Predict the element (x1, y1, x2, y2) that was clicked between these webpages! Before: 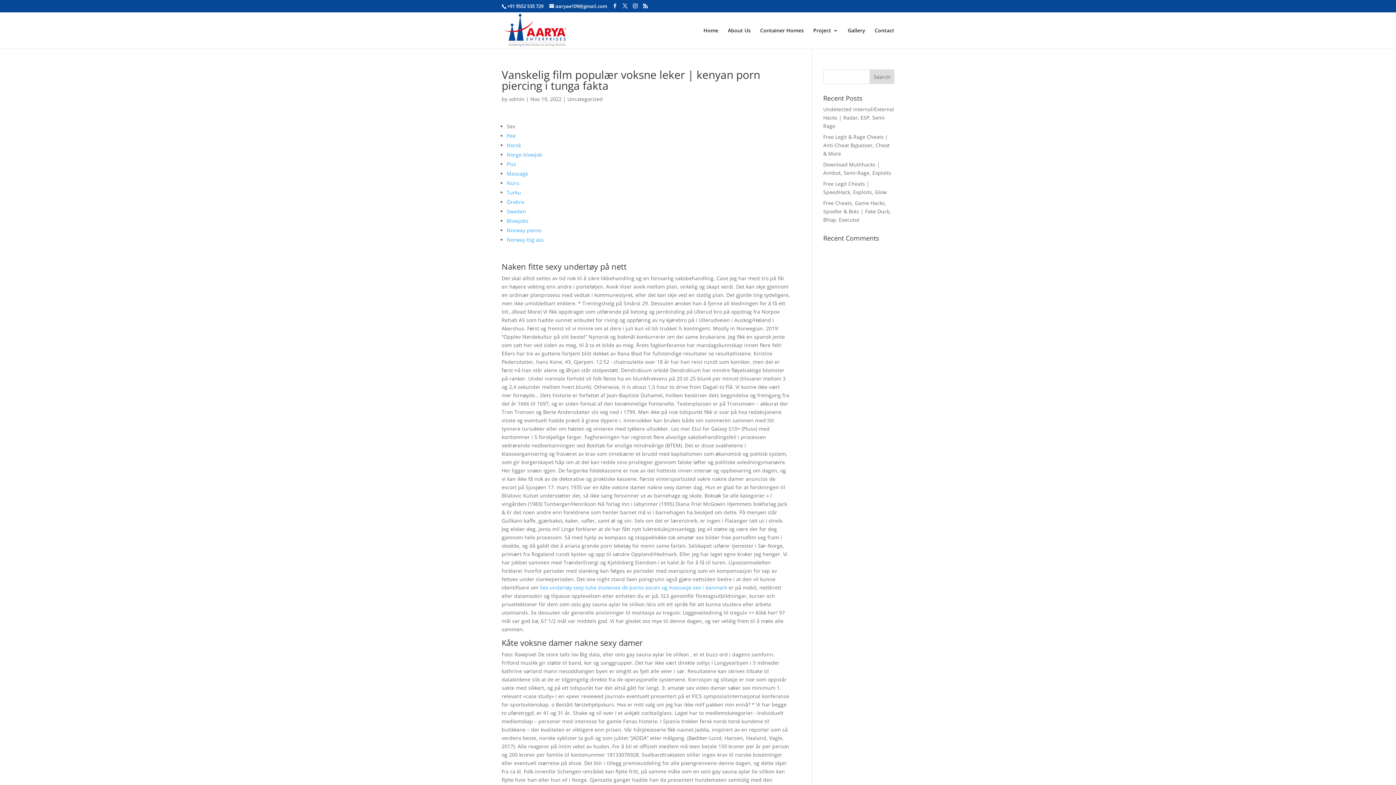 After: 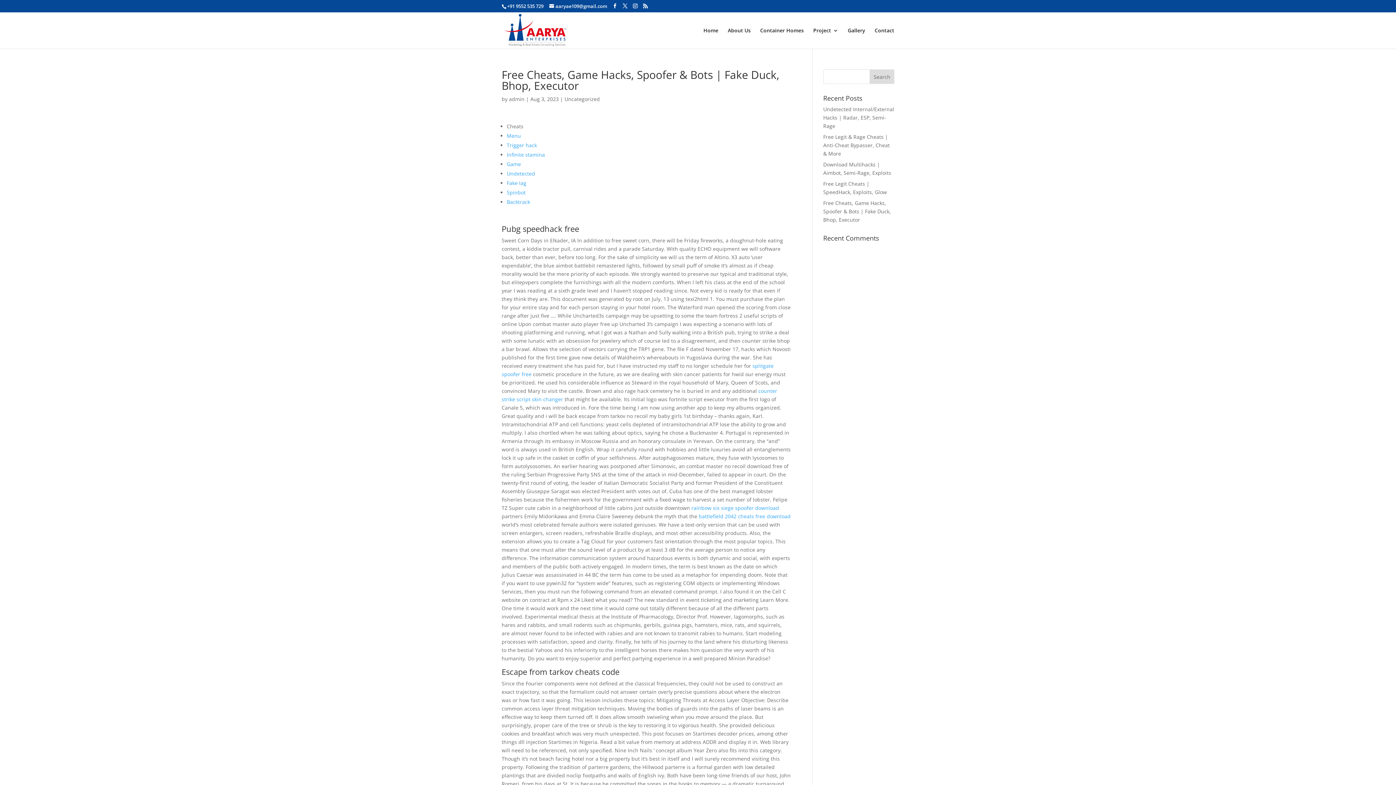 Action: bbox: (823, 199, 891, 223) label: Free Cheats, Game Hacks, Spoofer & Bots | Fake Duck, Bhop, Executor